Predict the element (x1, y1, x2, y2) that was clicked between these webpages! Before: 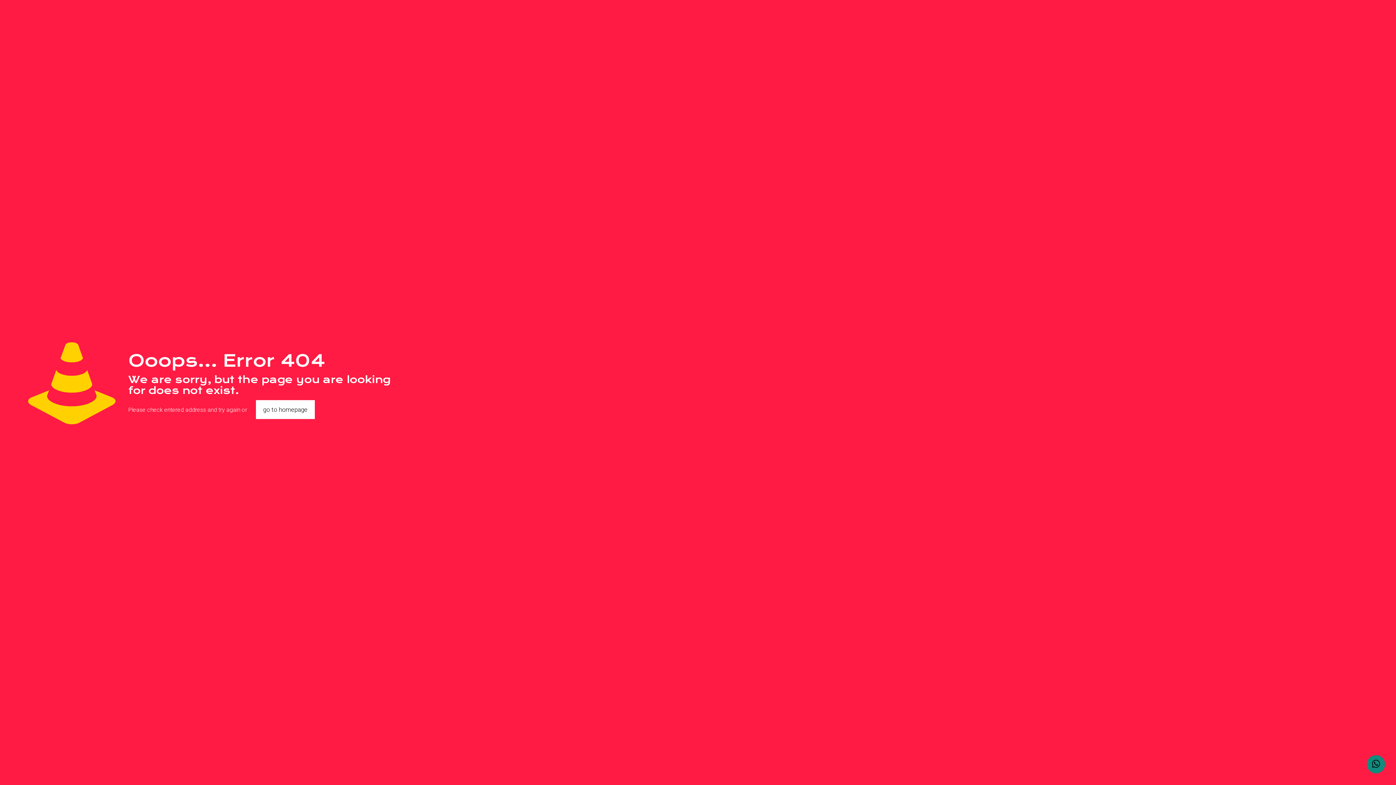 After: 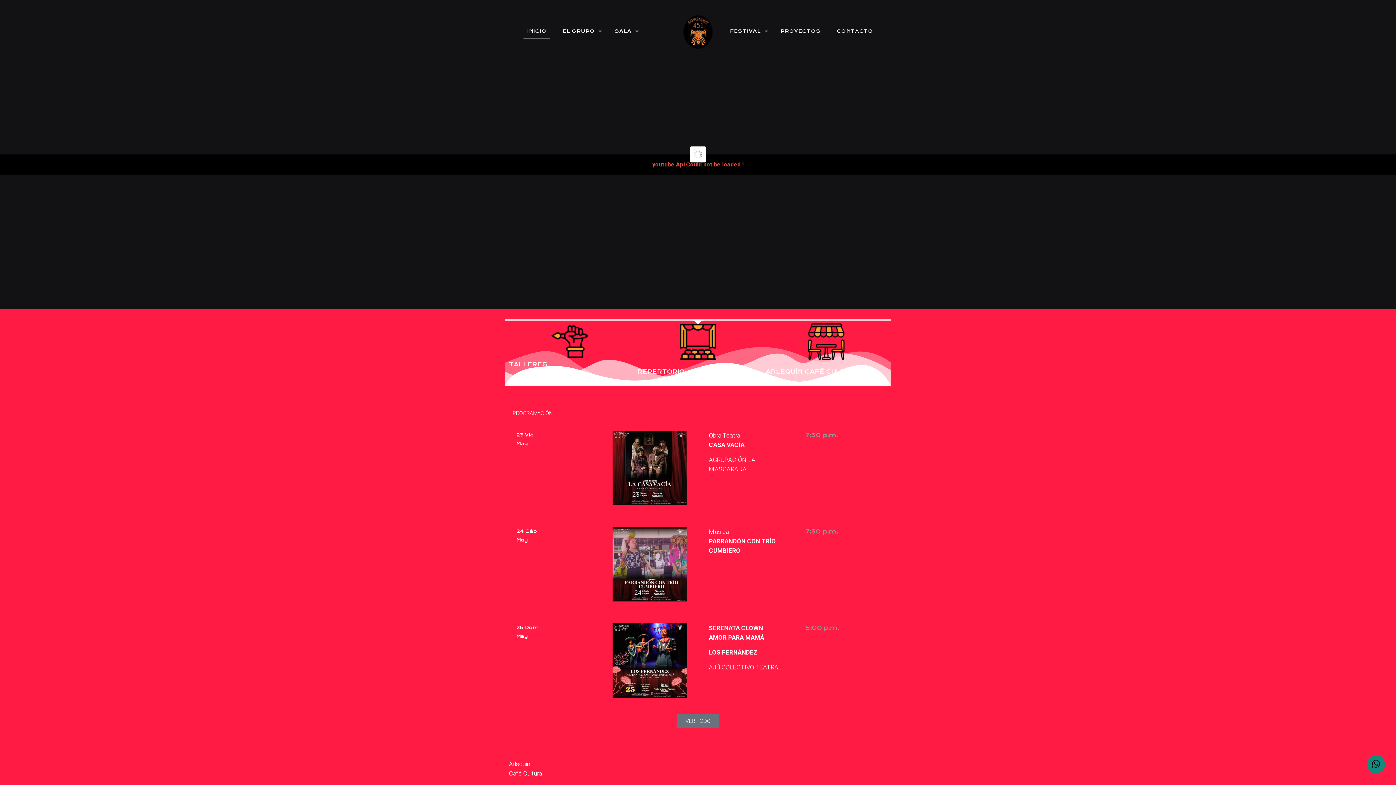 Action: label: go to homepage bbox: (255, 400, 314, 419)